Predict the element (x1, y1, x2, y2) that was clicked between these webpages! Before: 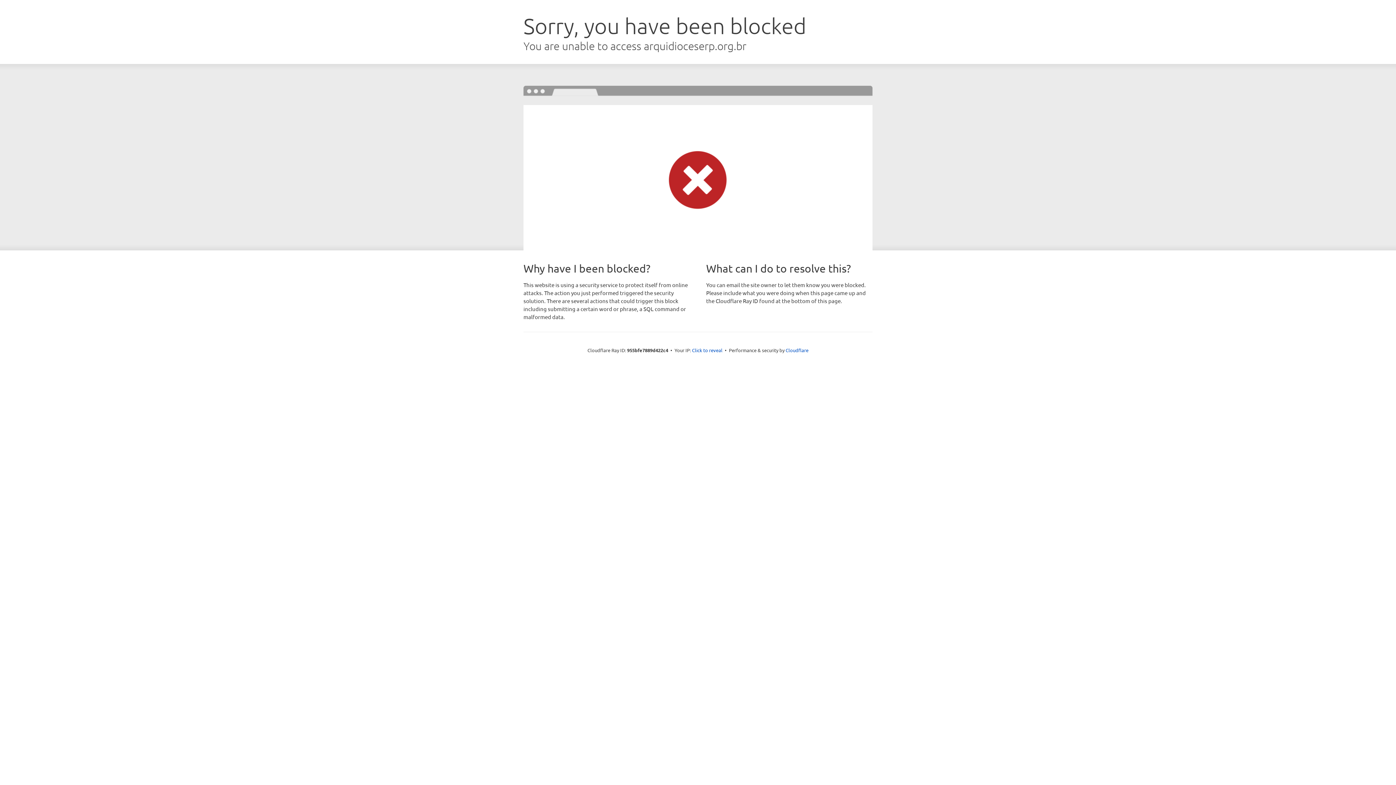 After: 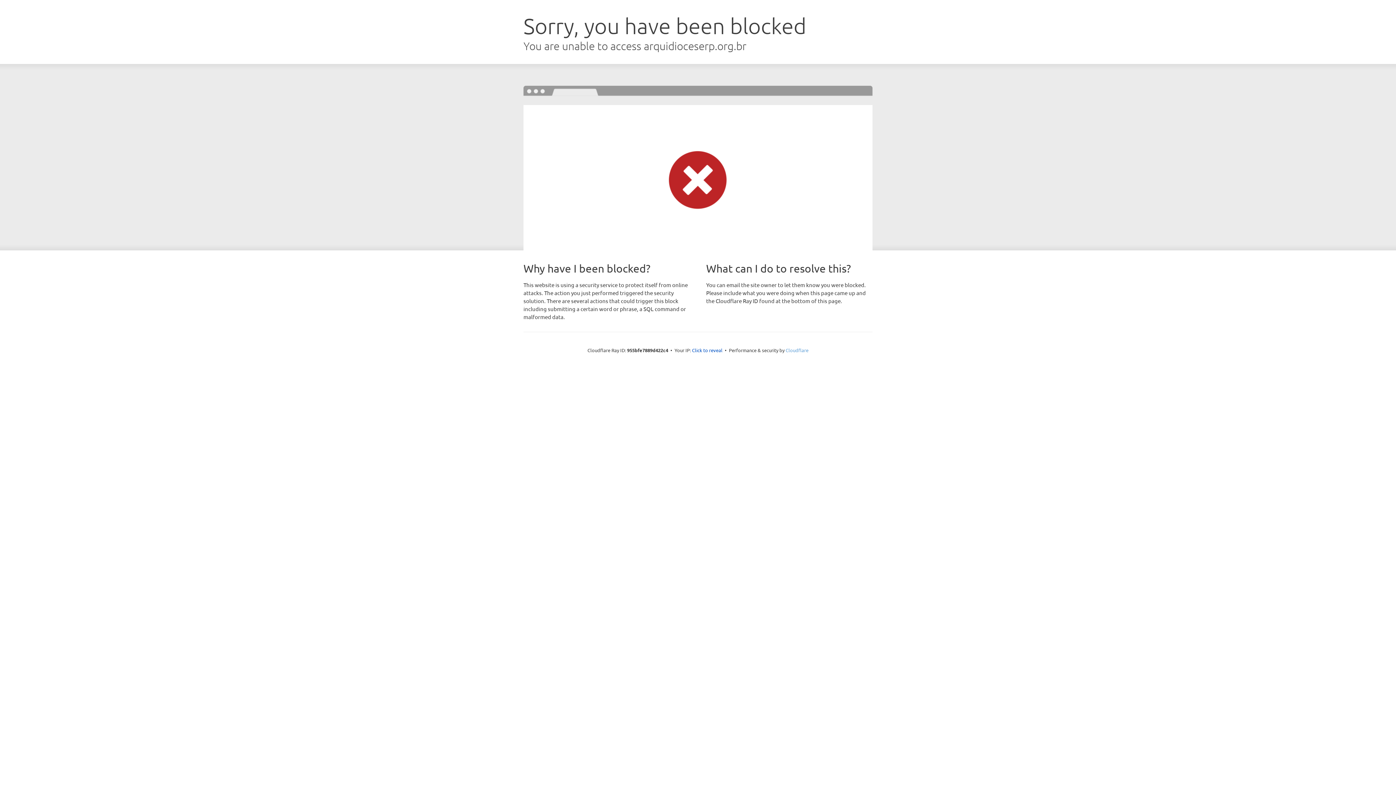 Action: label: Cloudflare bbox: (785, 347, 808, 353)